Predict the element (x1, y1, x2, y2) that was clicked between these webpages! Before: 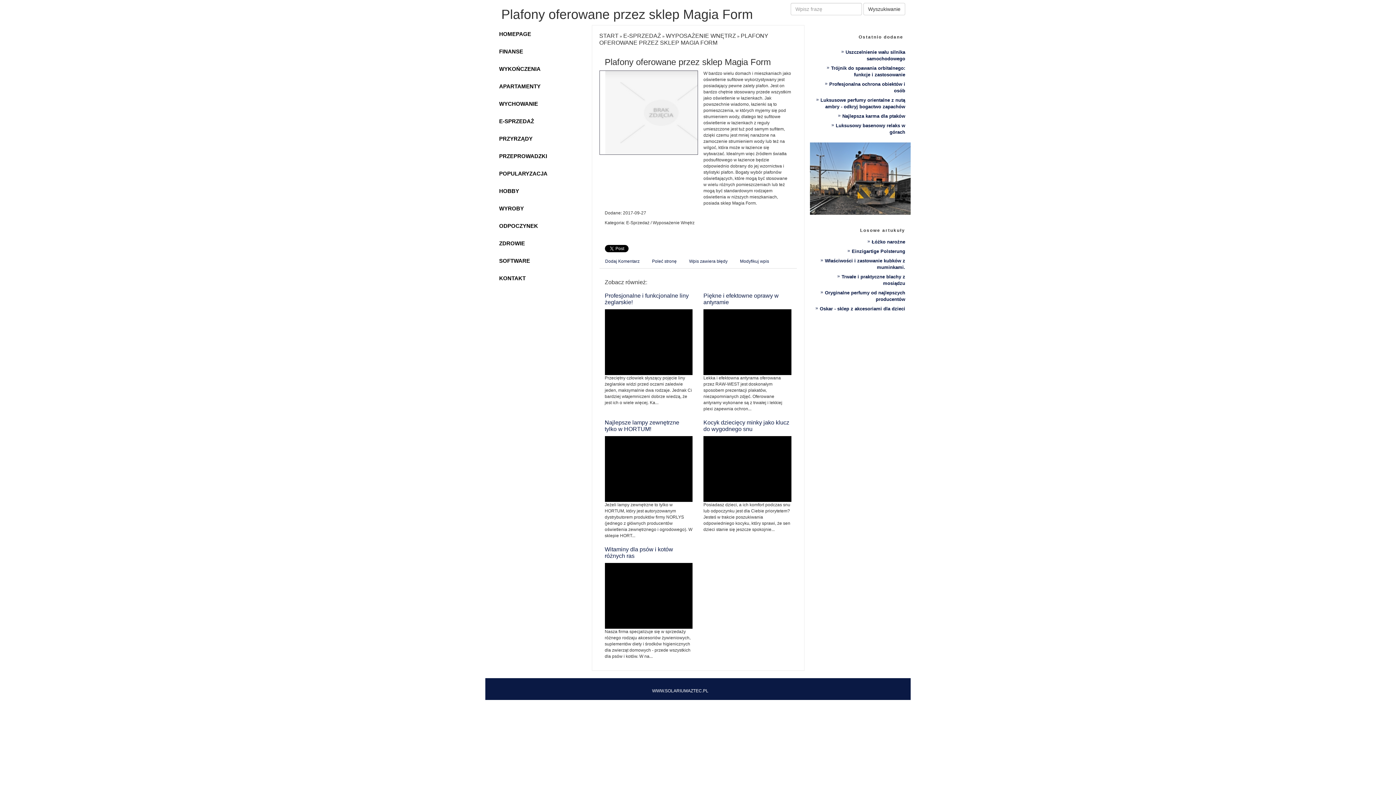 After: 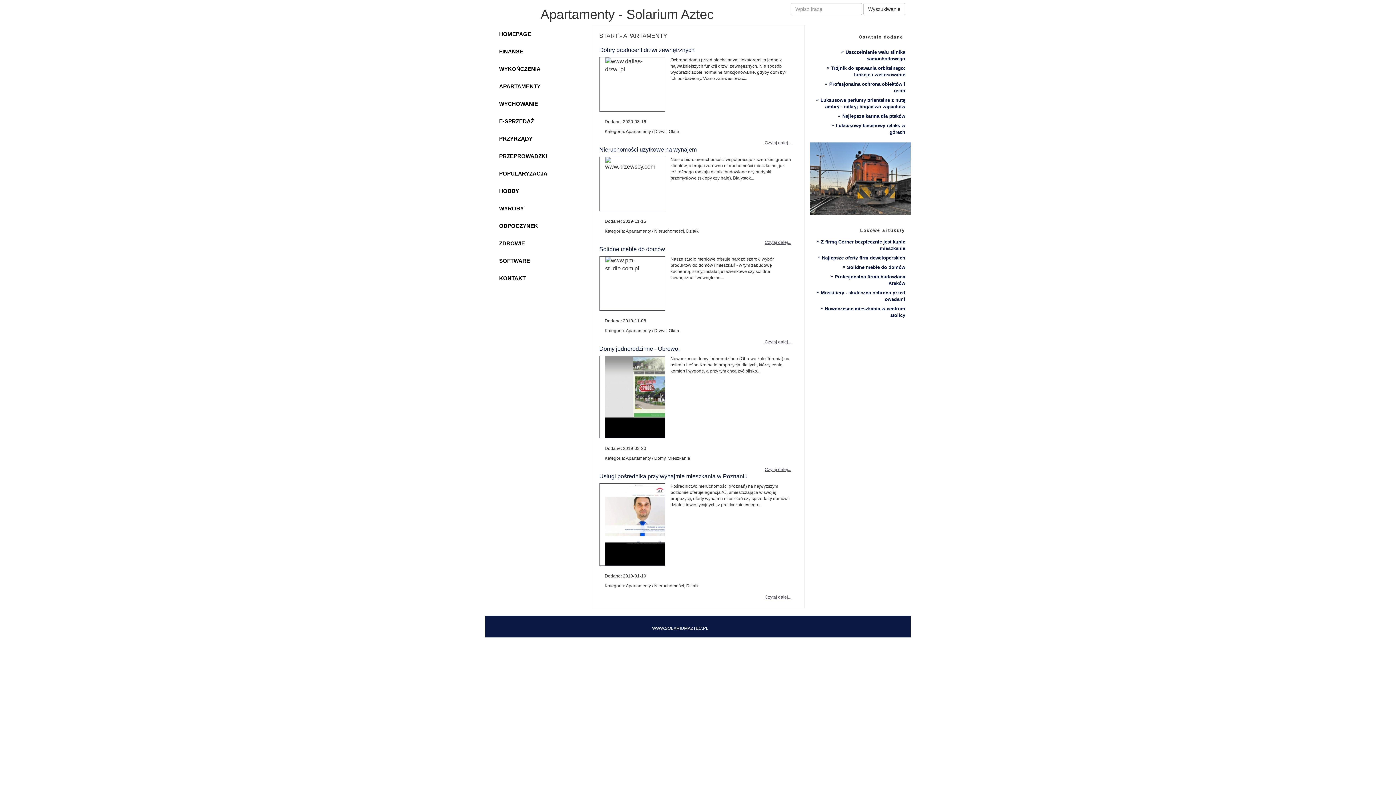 Action: label: APARTAMENTY bbox: (499, 78, 579, 94)